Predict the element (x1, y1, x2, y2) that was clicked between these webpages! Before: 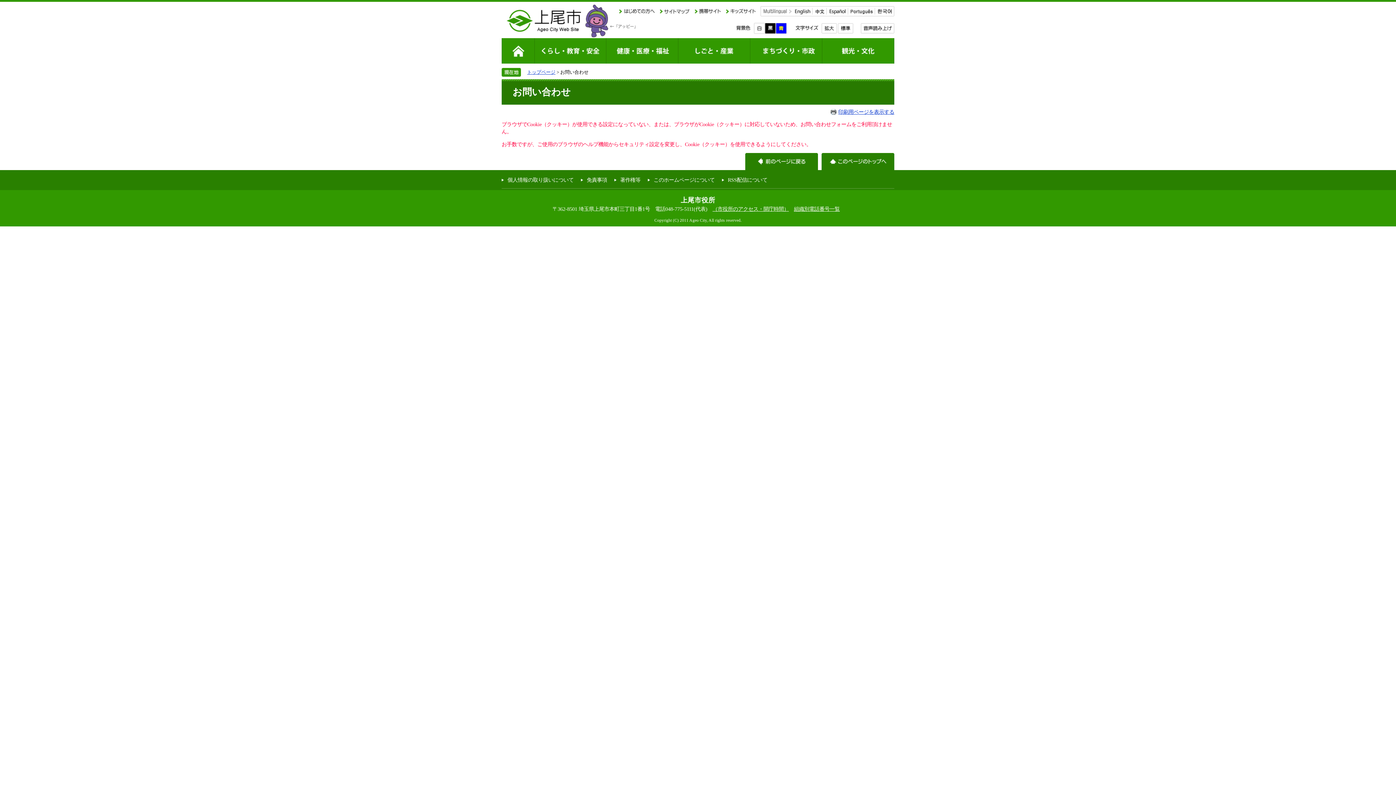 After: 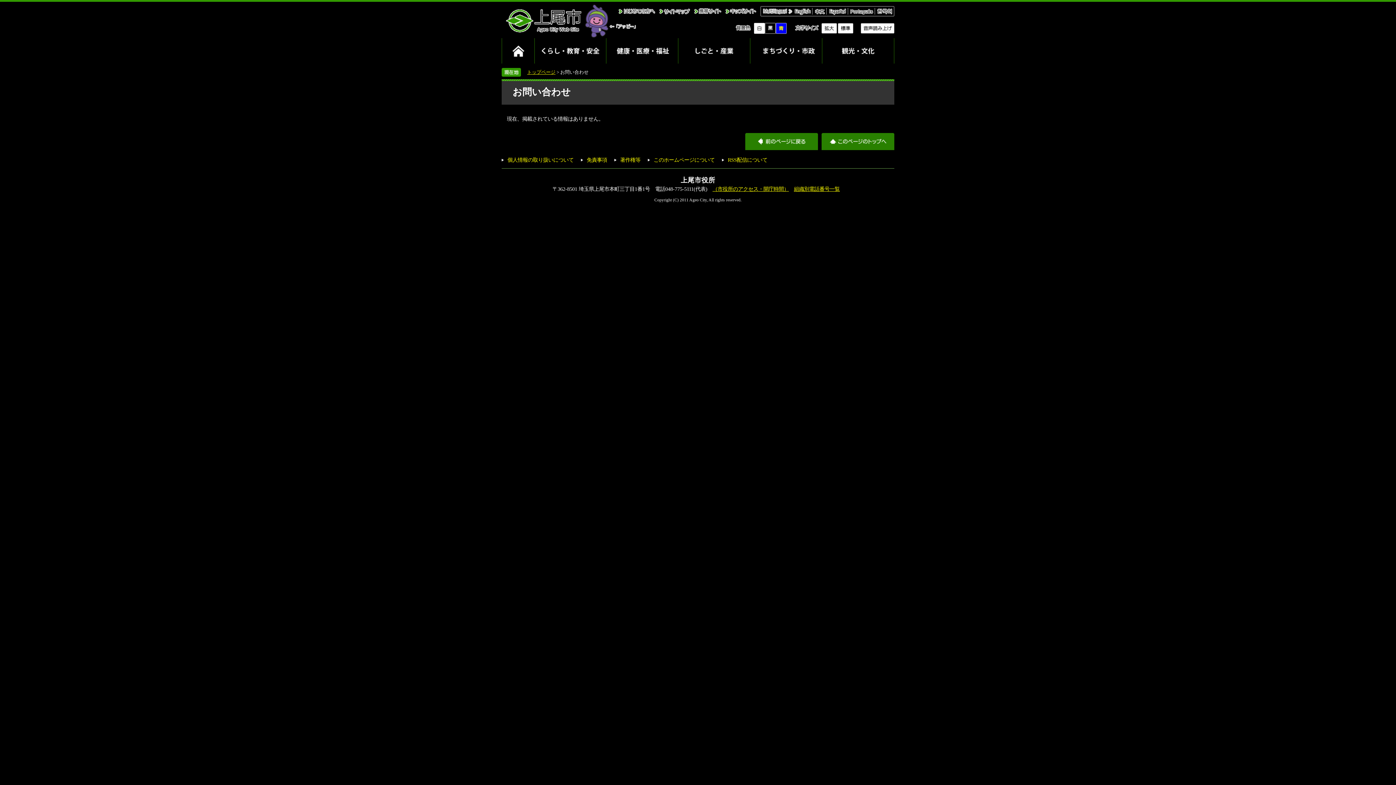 Action: label: 黒色 bbox: (765, 22, 776, 33)